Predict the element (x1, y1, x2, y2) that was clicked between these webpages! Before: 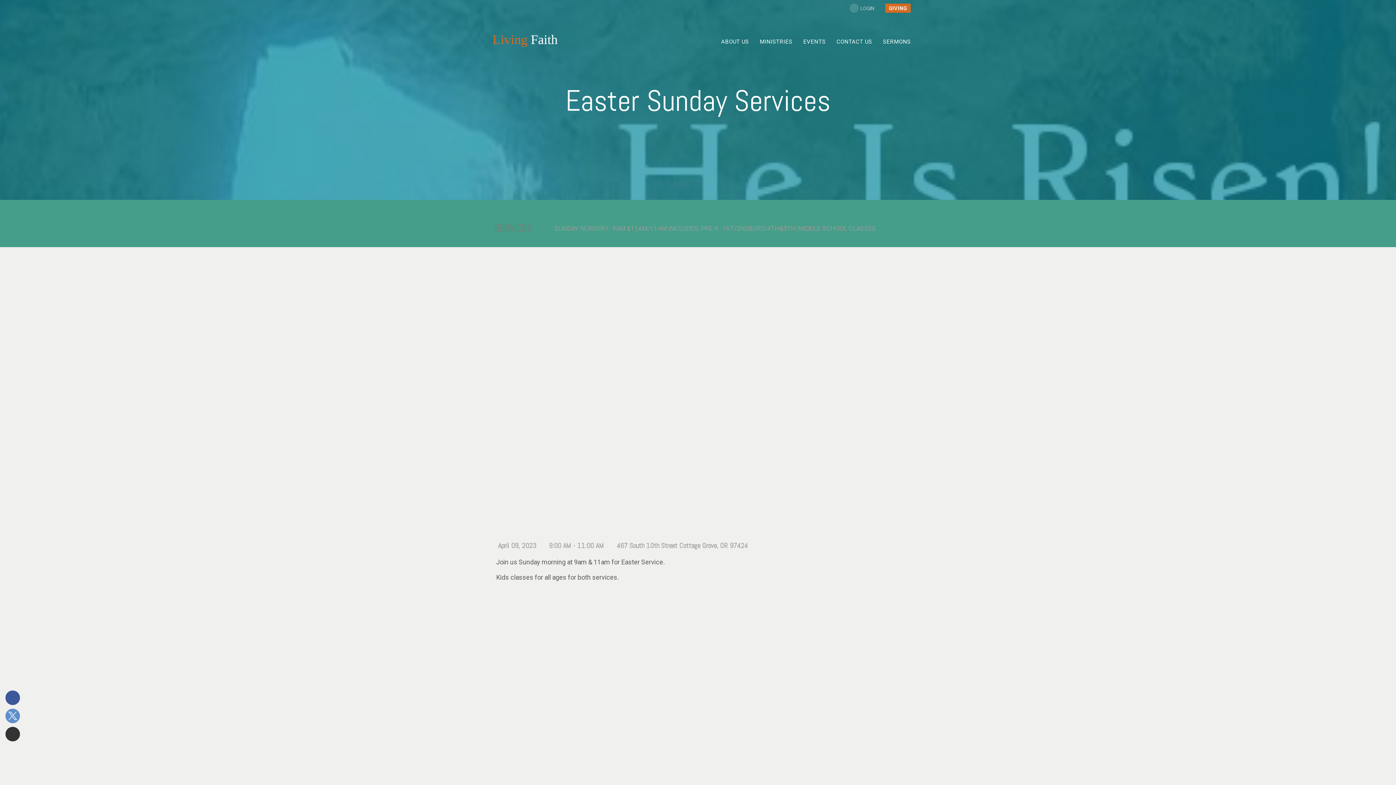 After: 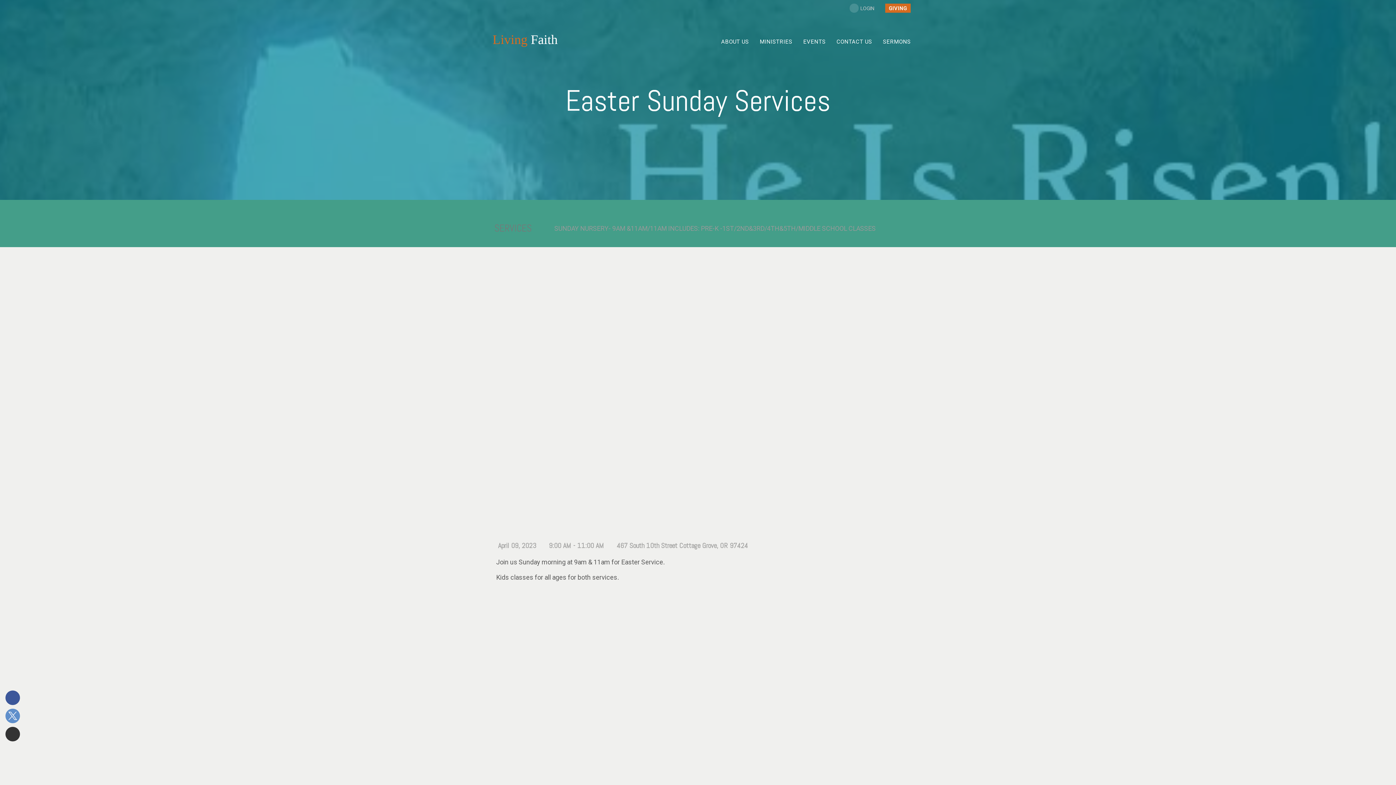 Action: bbox: (5, 690, 20, 705)